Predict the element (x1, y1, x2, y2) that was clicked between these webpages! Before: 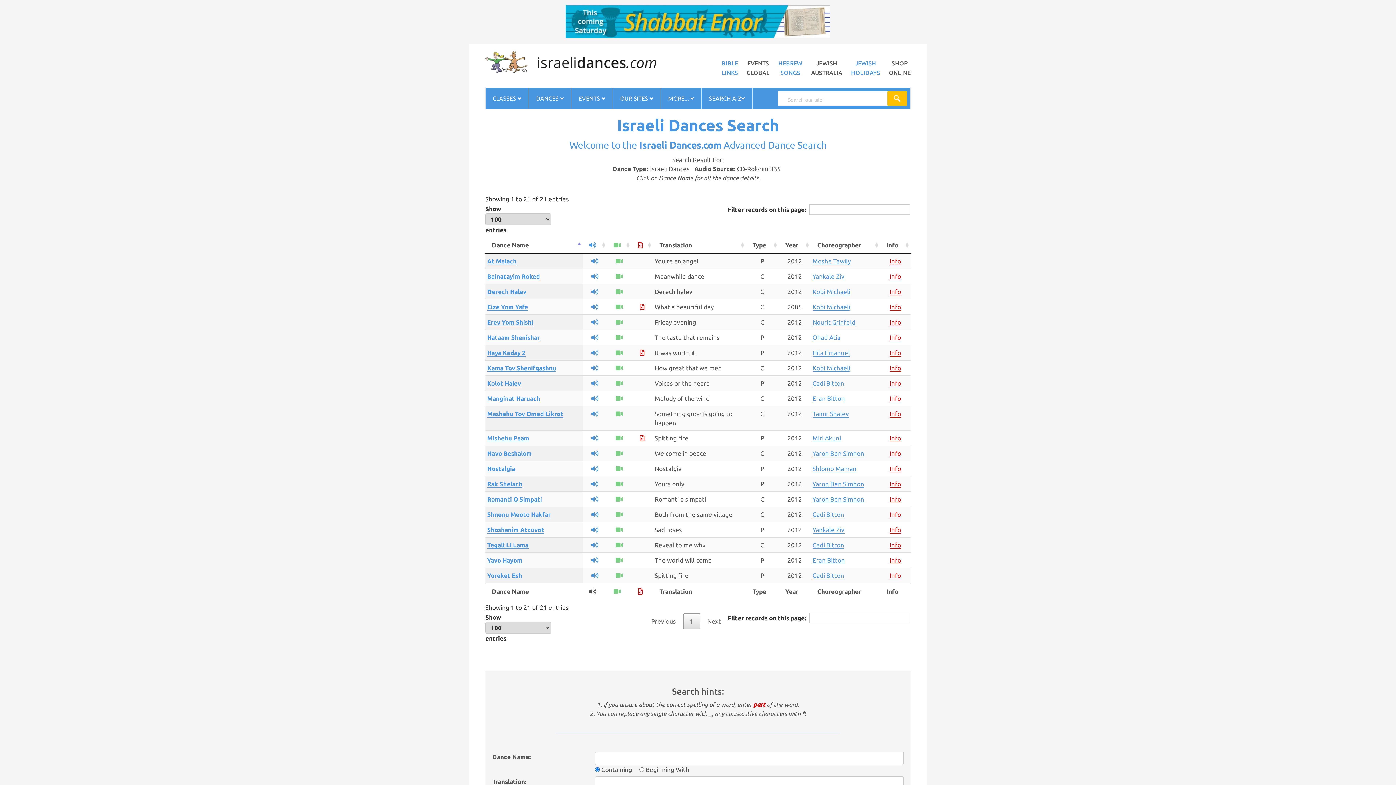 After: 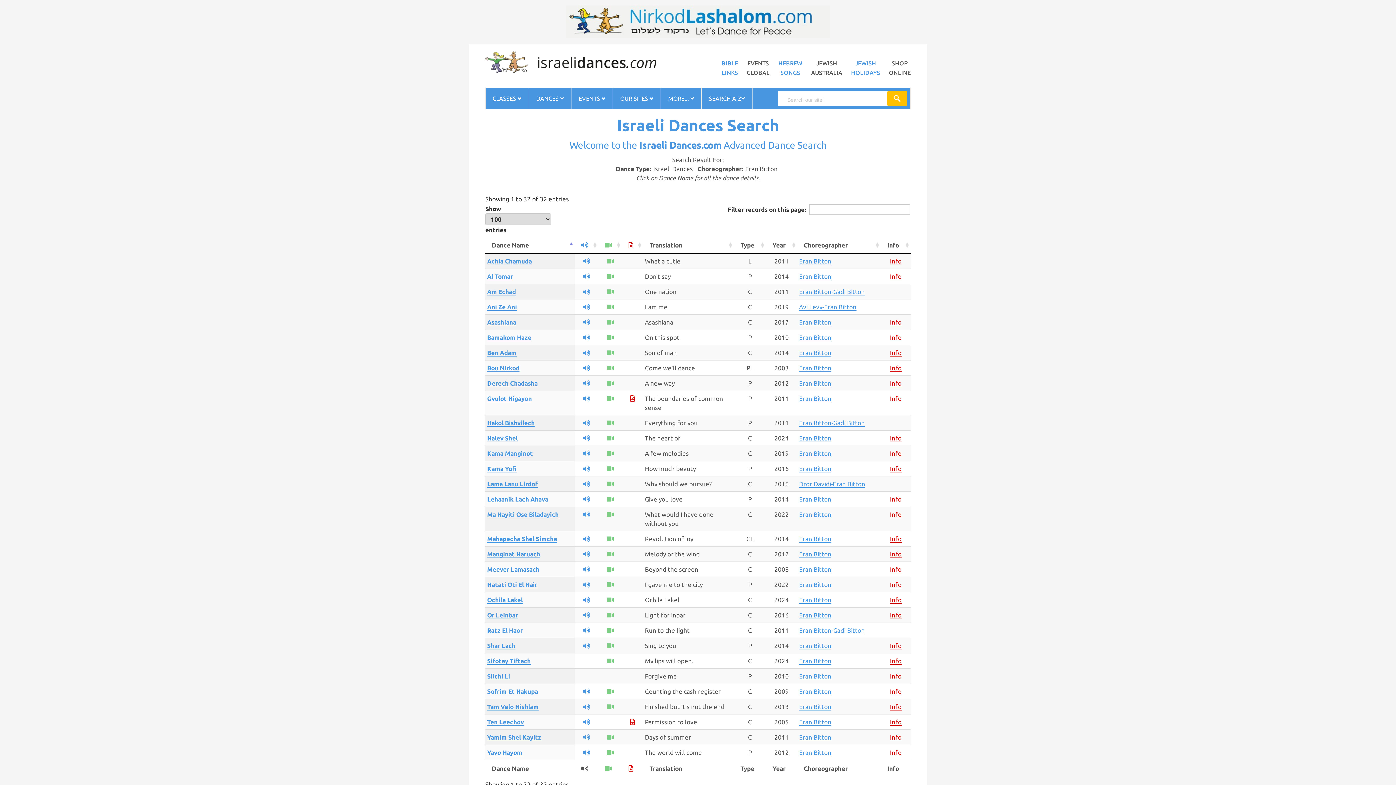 Action: bbox: (812, 395, 845, 402) label: Eran Bitton